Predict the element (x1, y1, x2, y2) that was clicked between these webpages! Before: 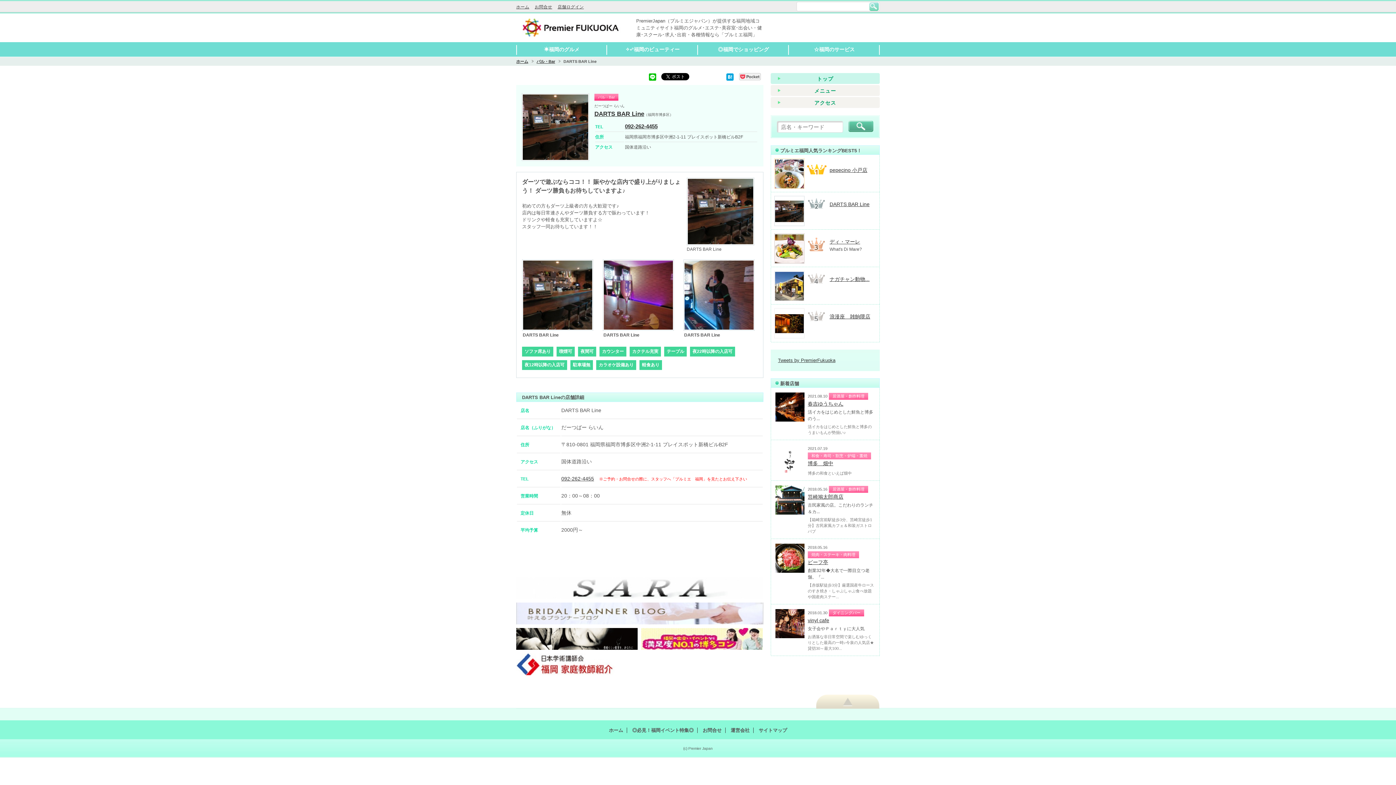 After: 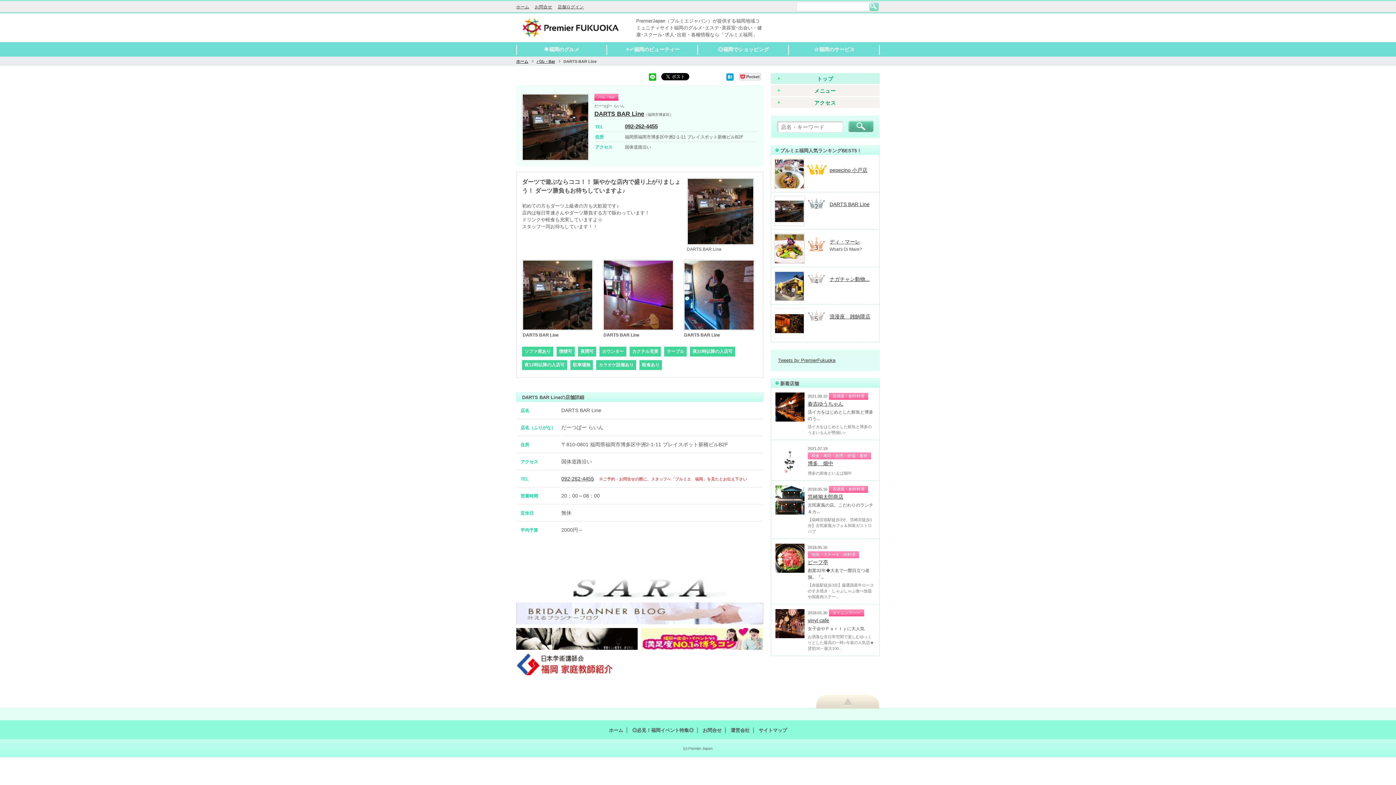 Action: bbox: (516, 636, 637, 641)